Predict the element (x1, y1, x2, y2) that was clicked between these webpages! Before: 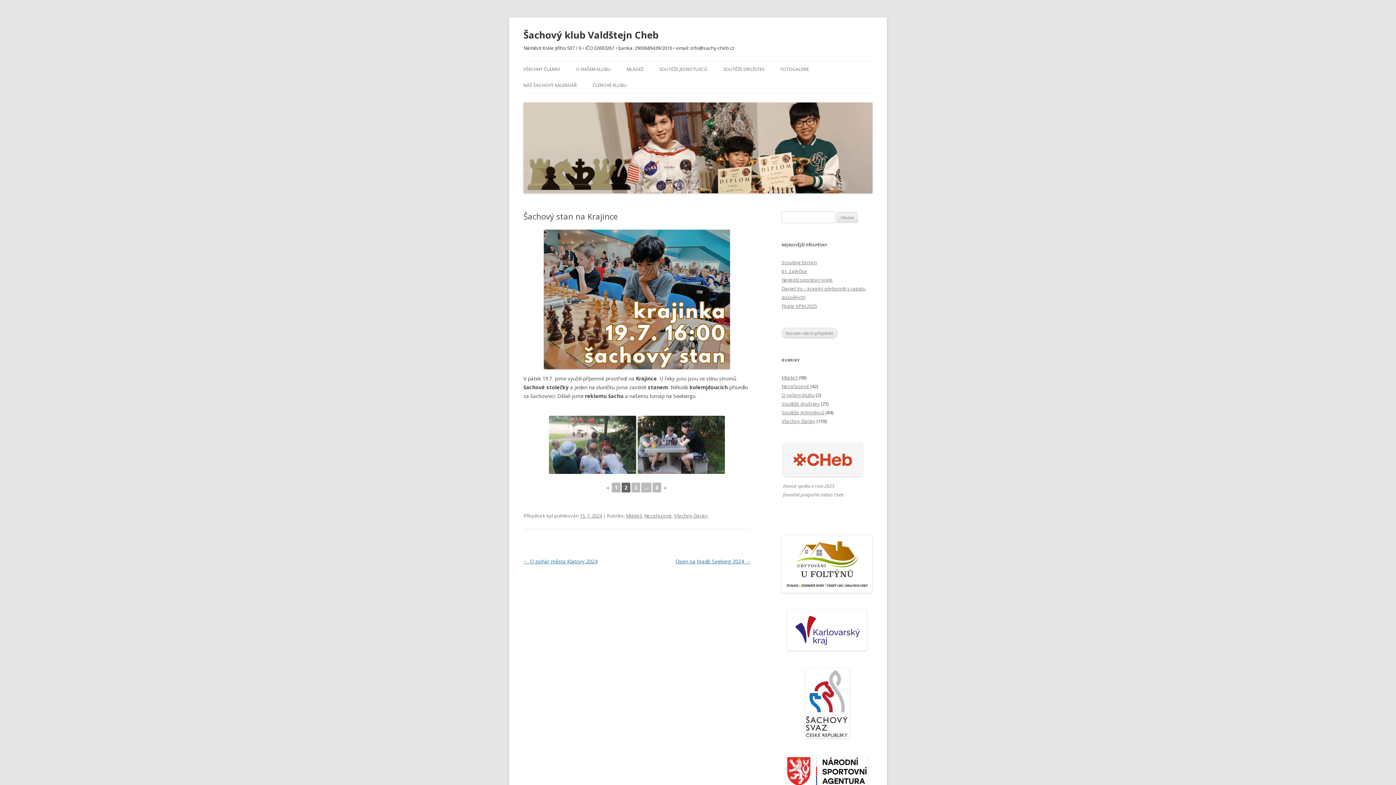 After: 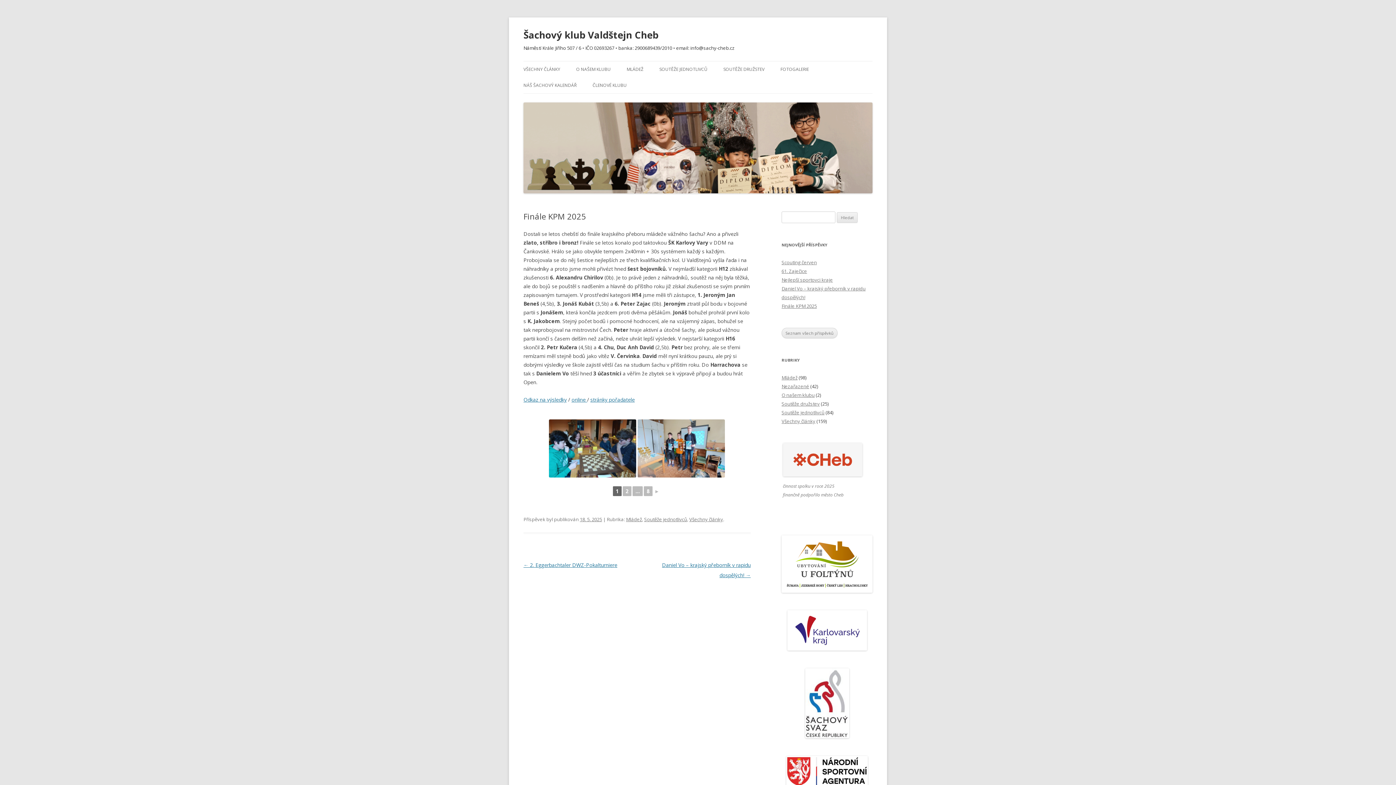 Action: bbox: (781, 302, 817, 309) label: Finále KPM 2025